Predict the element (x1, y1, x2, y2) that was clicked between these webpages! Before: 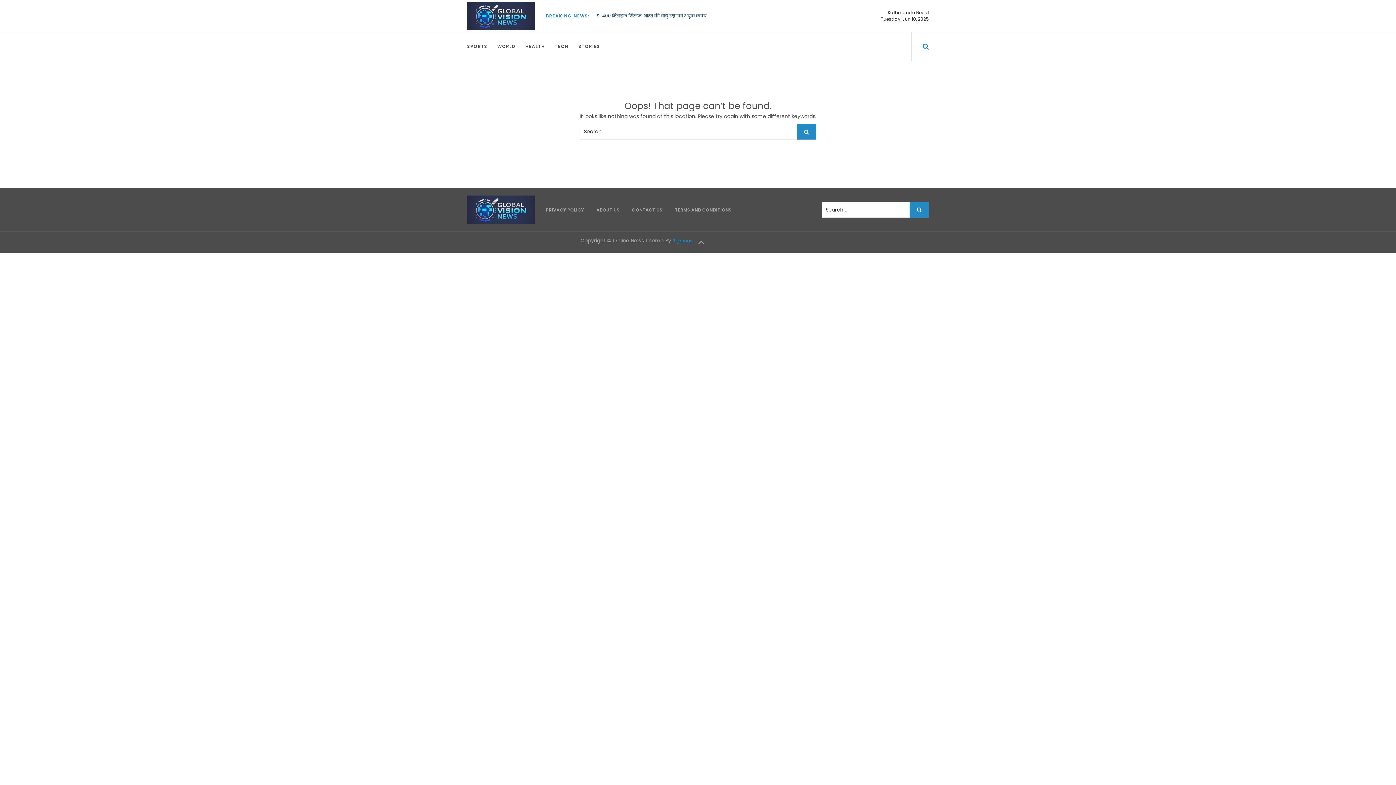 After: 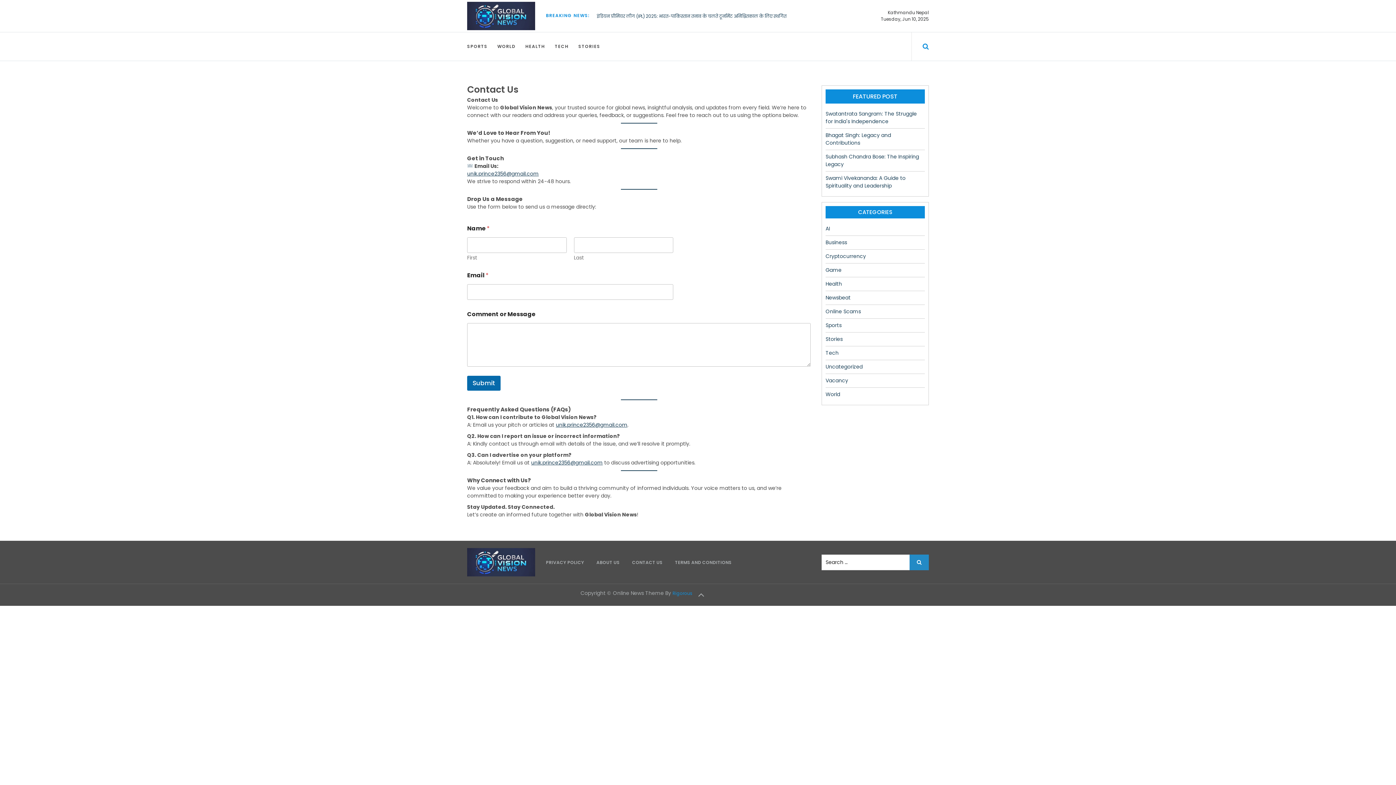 Action: bbox: (632, 206, 662, 212) label: CONTACT US